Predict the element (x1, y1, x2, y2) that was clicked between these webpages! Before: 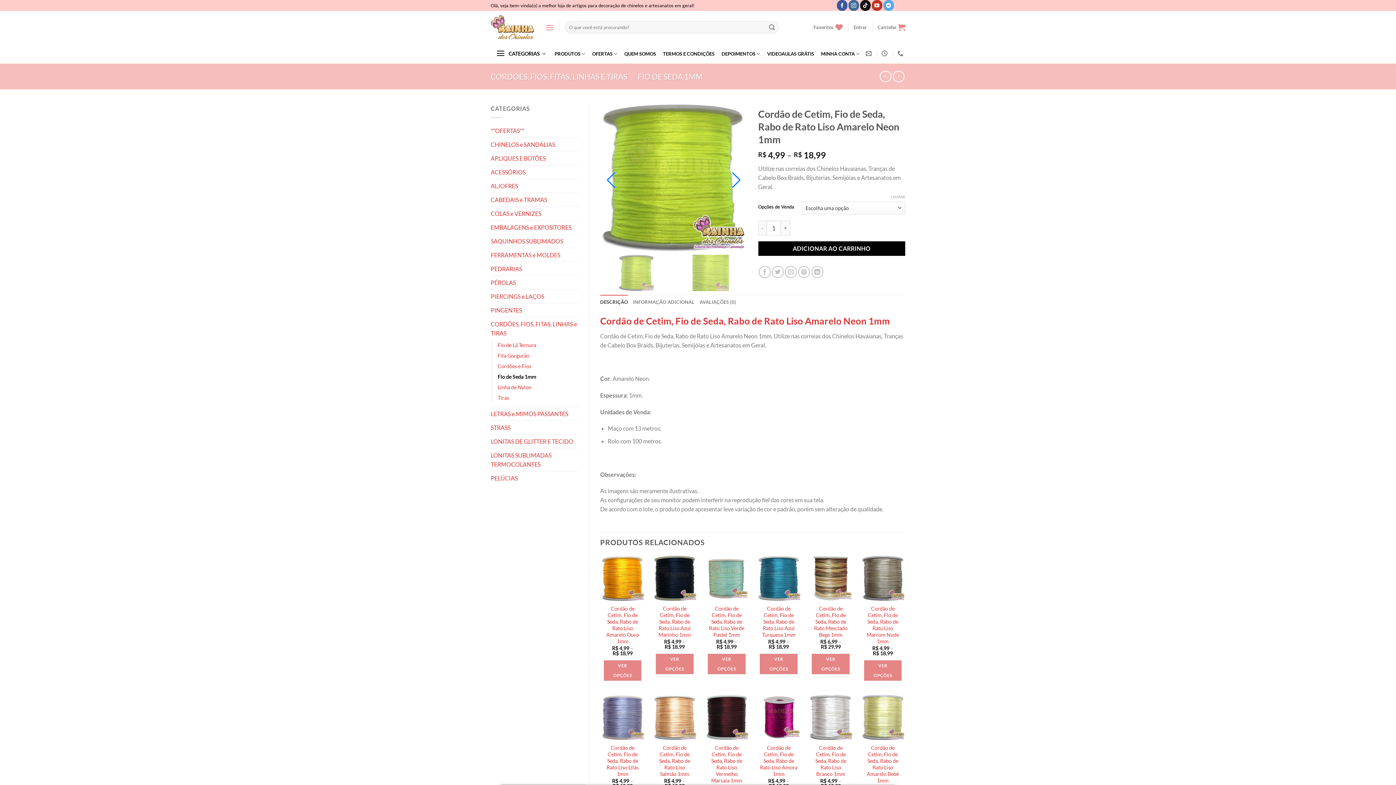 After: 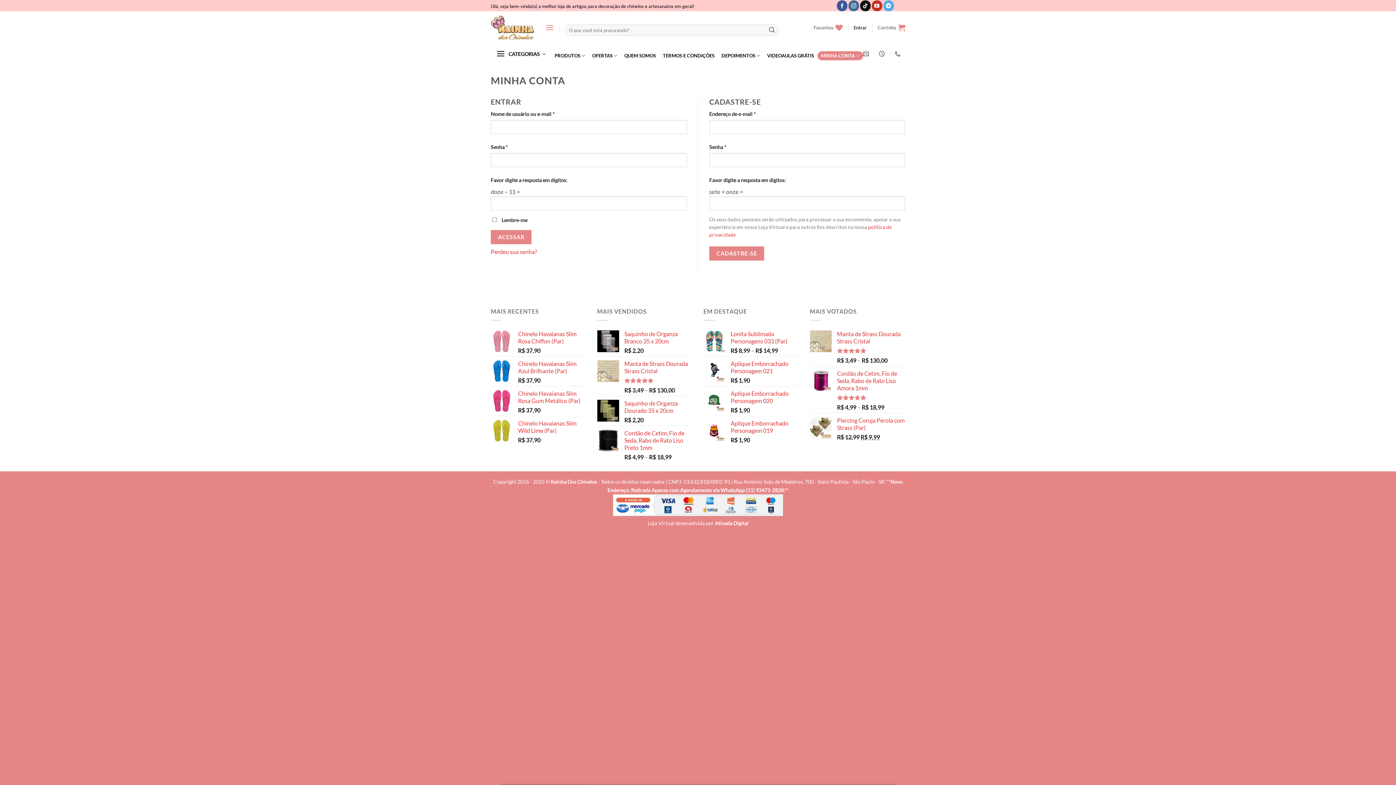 Action: bbox: (853, 20, 866, 33) label: Entrar